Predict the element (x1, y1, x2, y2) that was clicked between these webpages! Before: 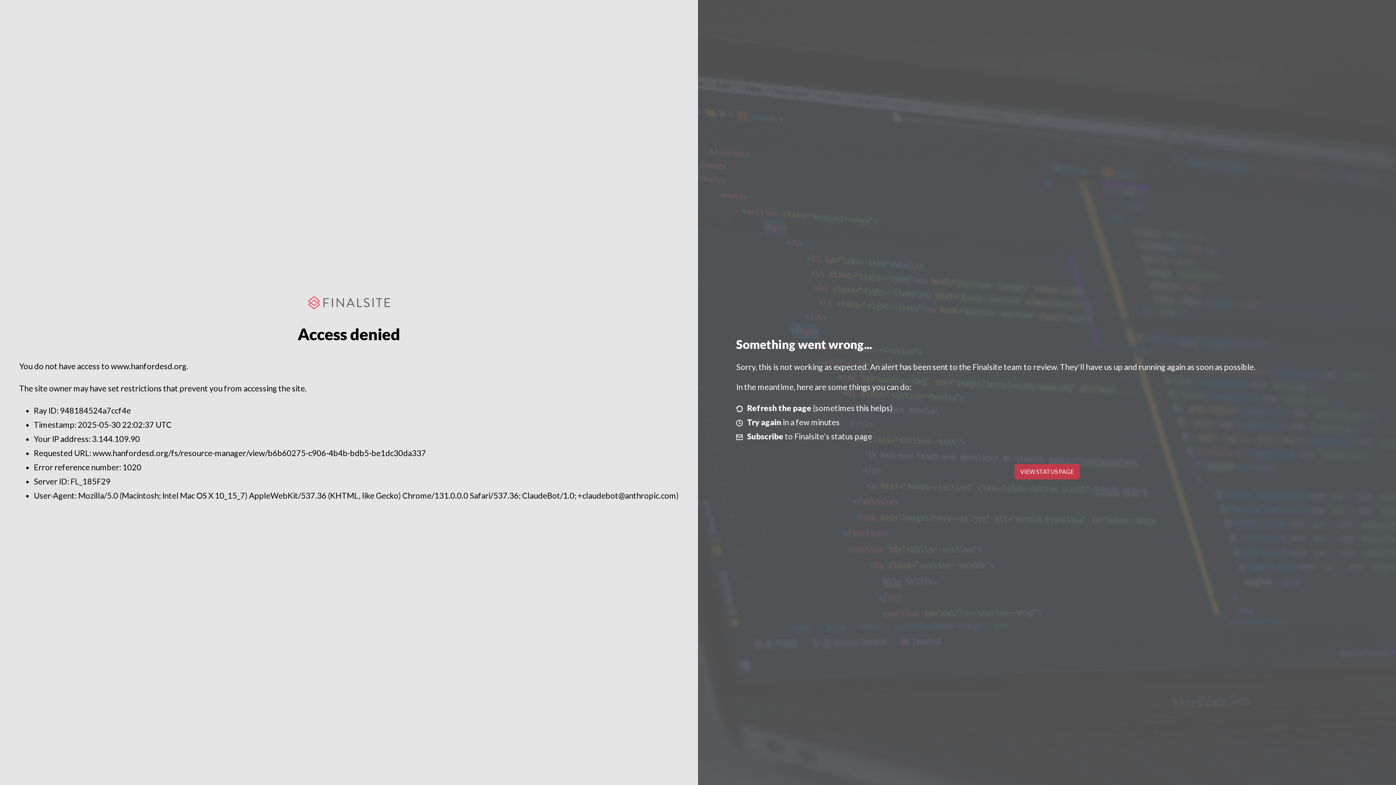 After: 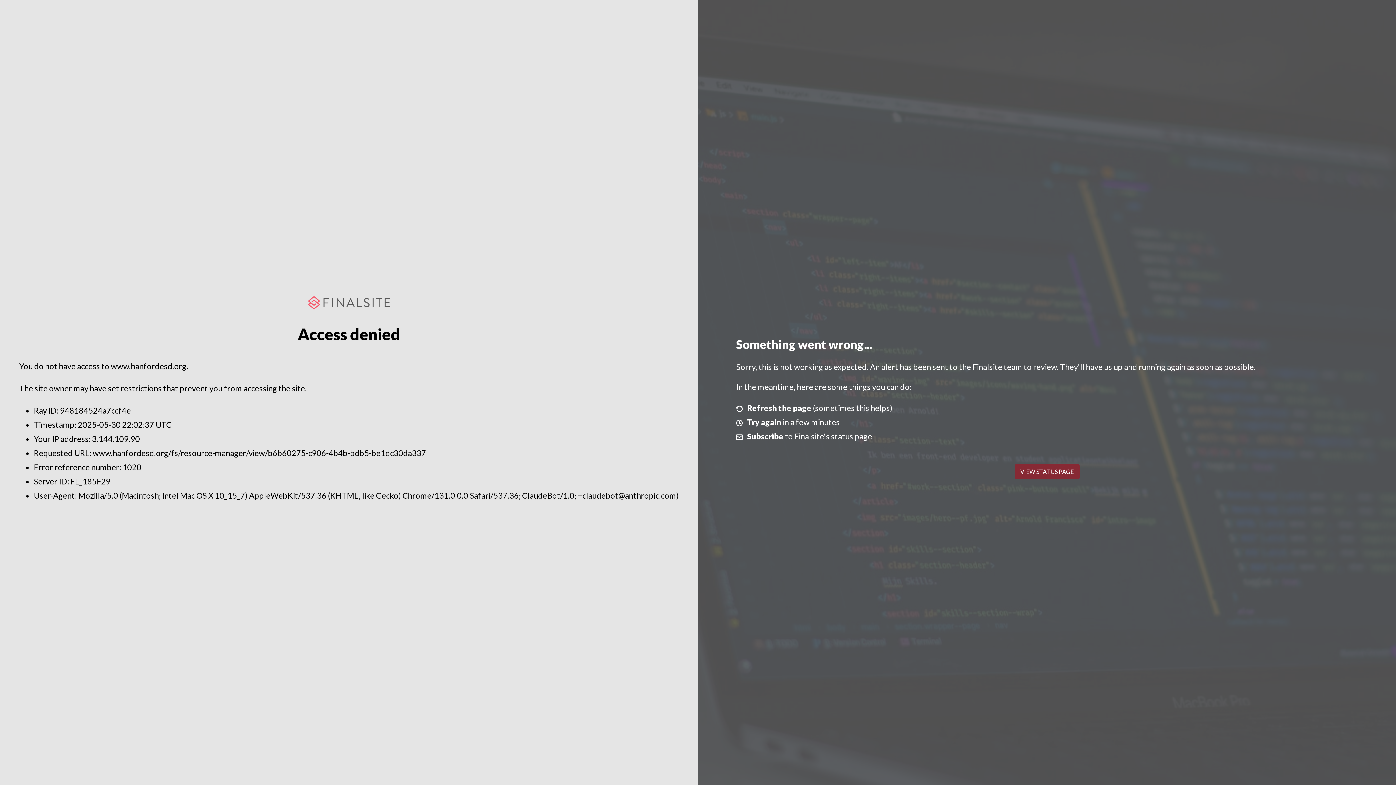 Action: bbox: (1014, 464, 1079, 479) label: VIEW STATUS PAGE